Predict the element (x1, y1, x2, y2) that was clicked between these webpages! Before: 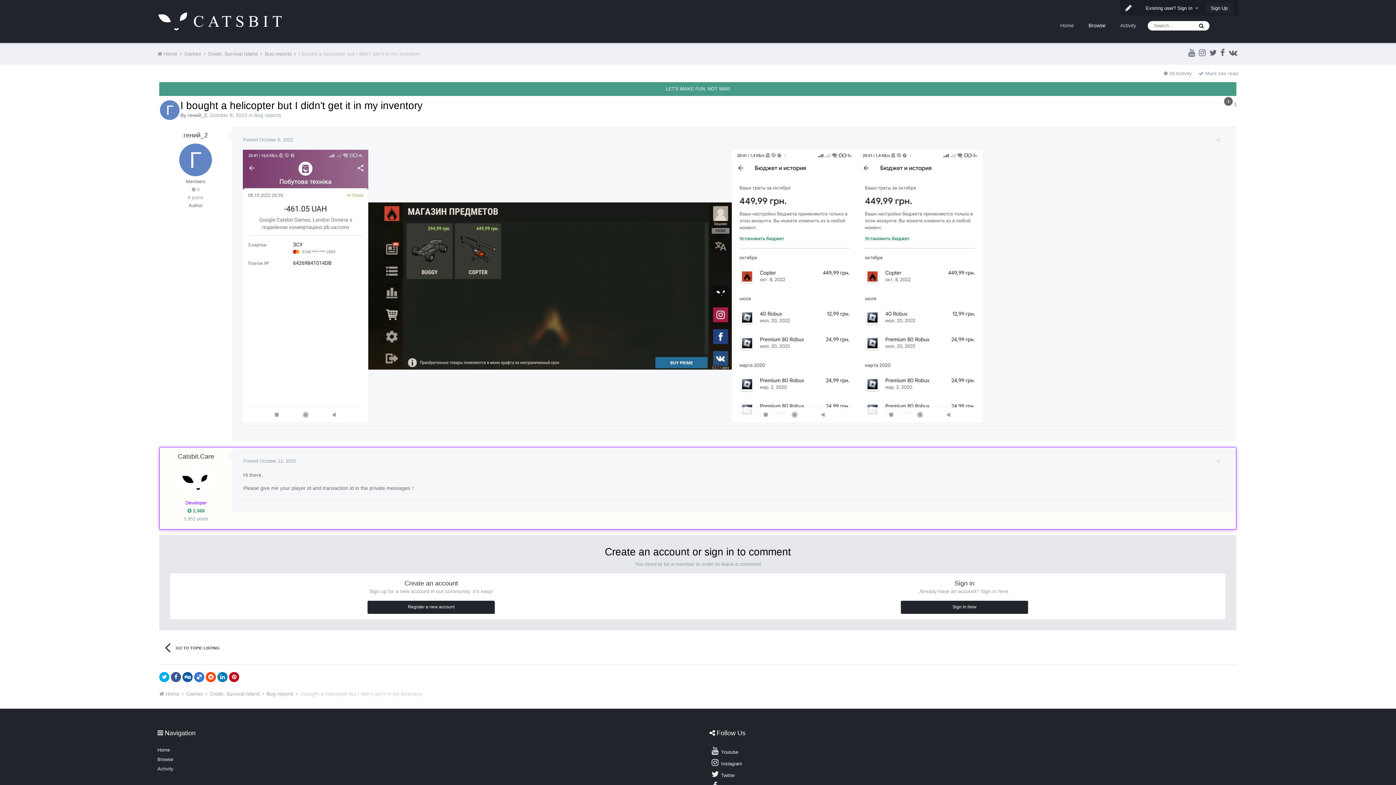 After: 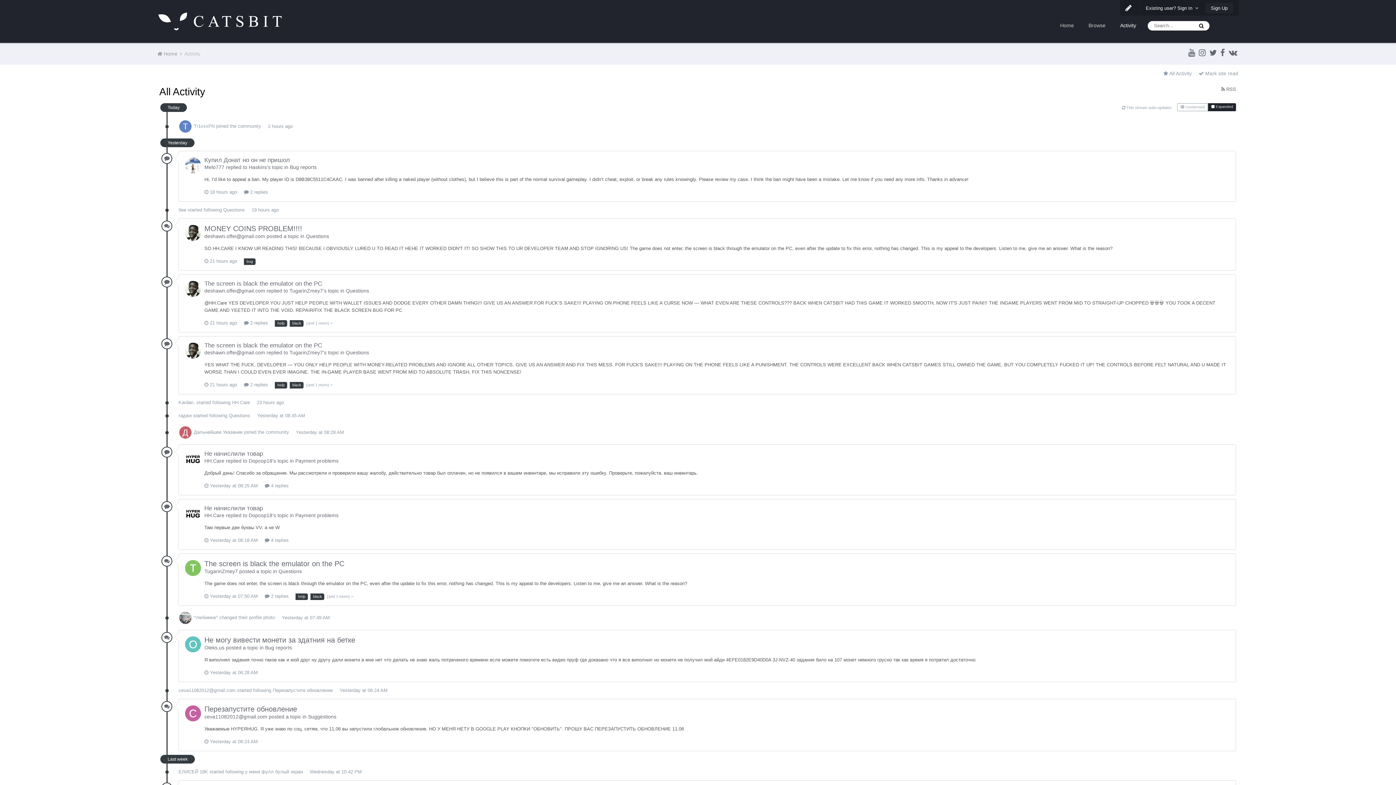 Action: label: Activity bbox: (157, 766, 173, 772)